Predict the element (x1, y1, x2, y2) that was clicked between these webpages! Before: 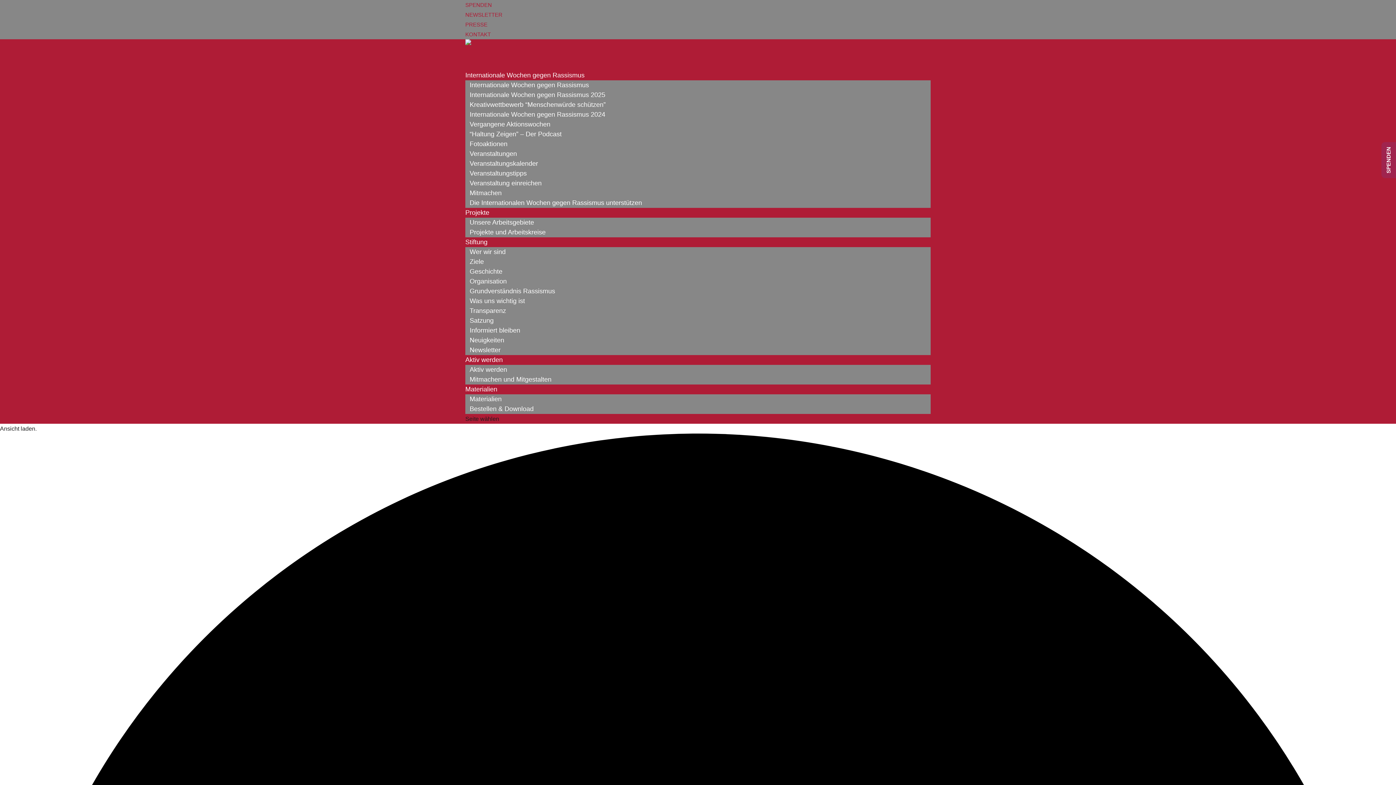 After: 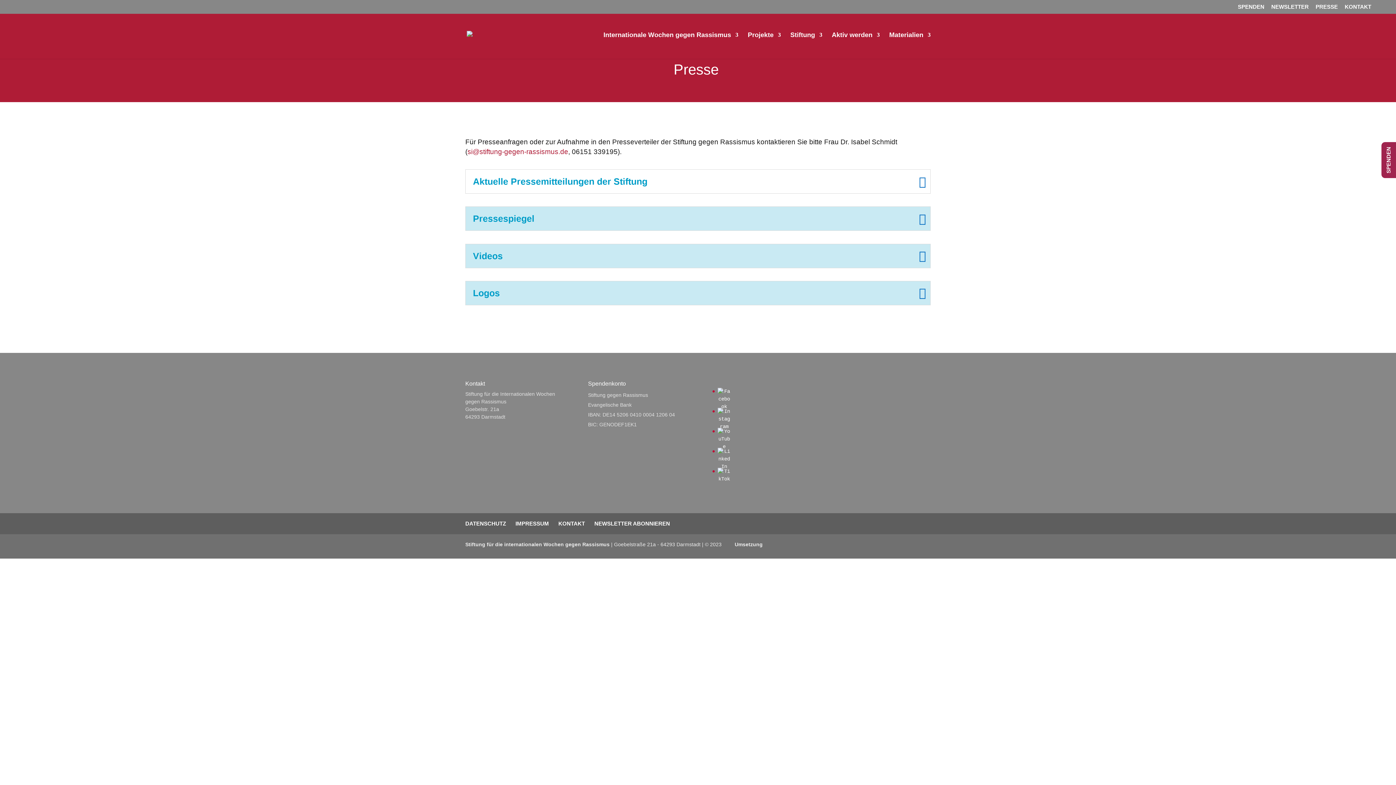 Action: bbox: (465, 21, 487, 27) label: PRESSE